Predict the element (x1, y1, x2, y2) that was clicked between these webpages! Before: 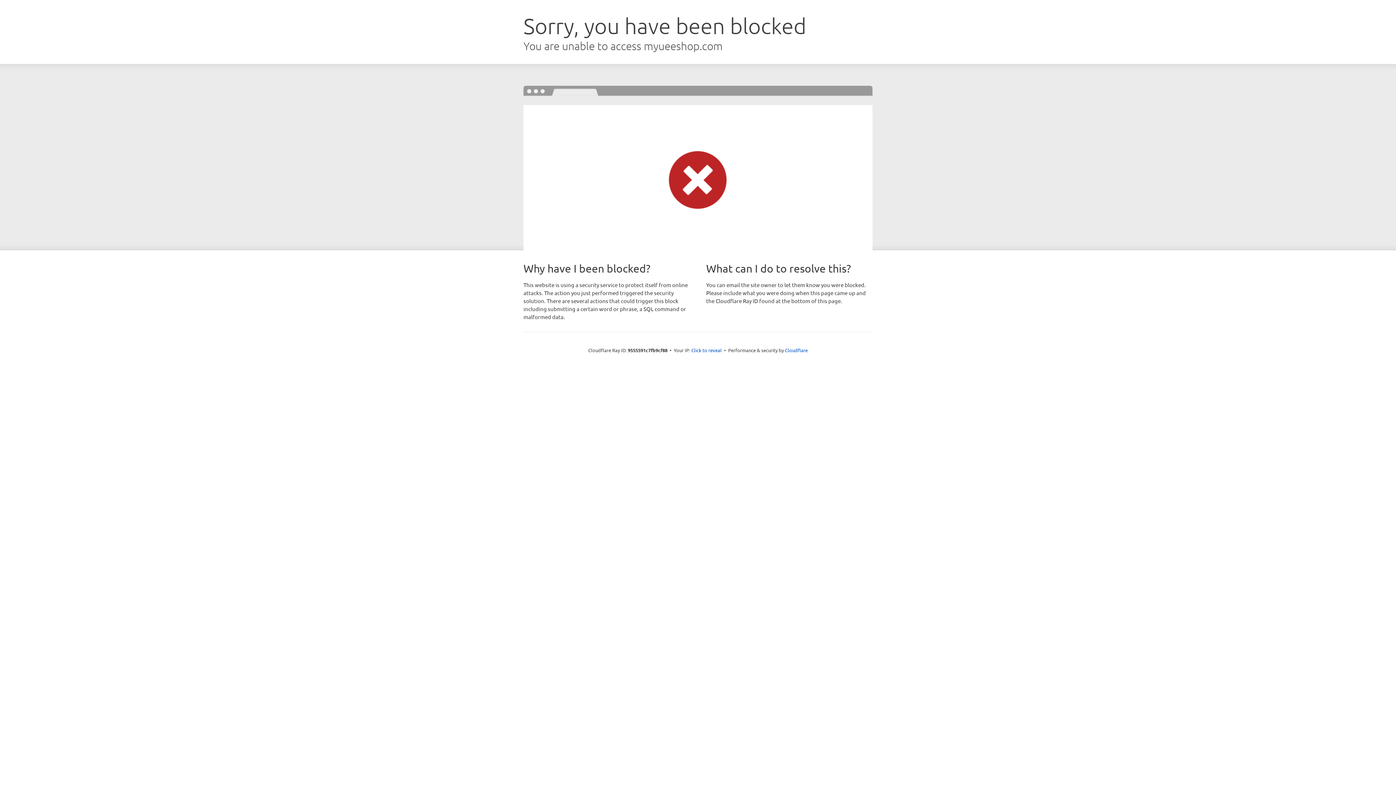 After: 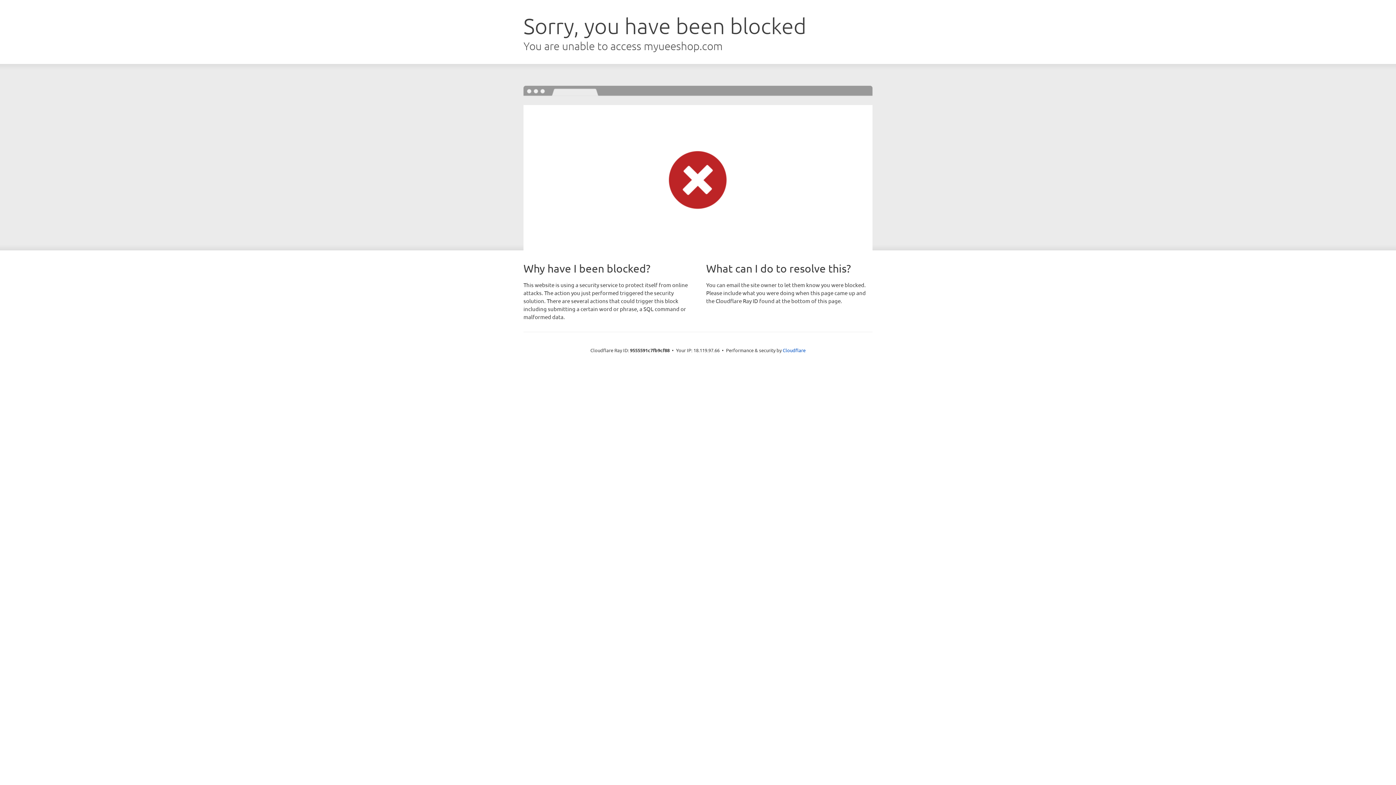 Action: label: Click to reveal bbox: (691, 346, 722, 353)